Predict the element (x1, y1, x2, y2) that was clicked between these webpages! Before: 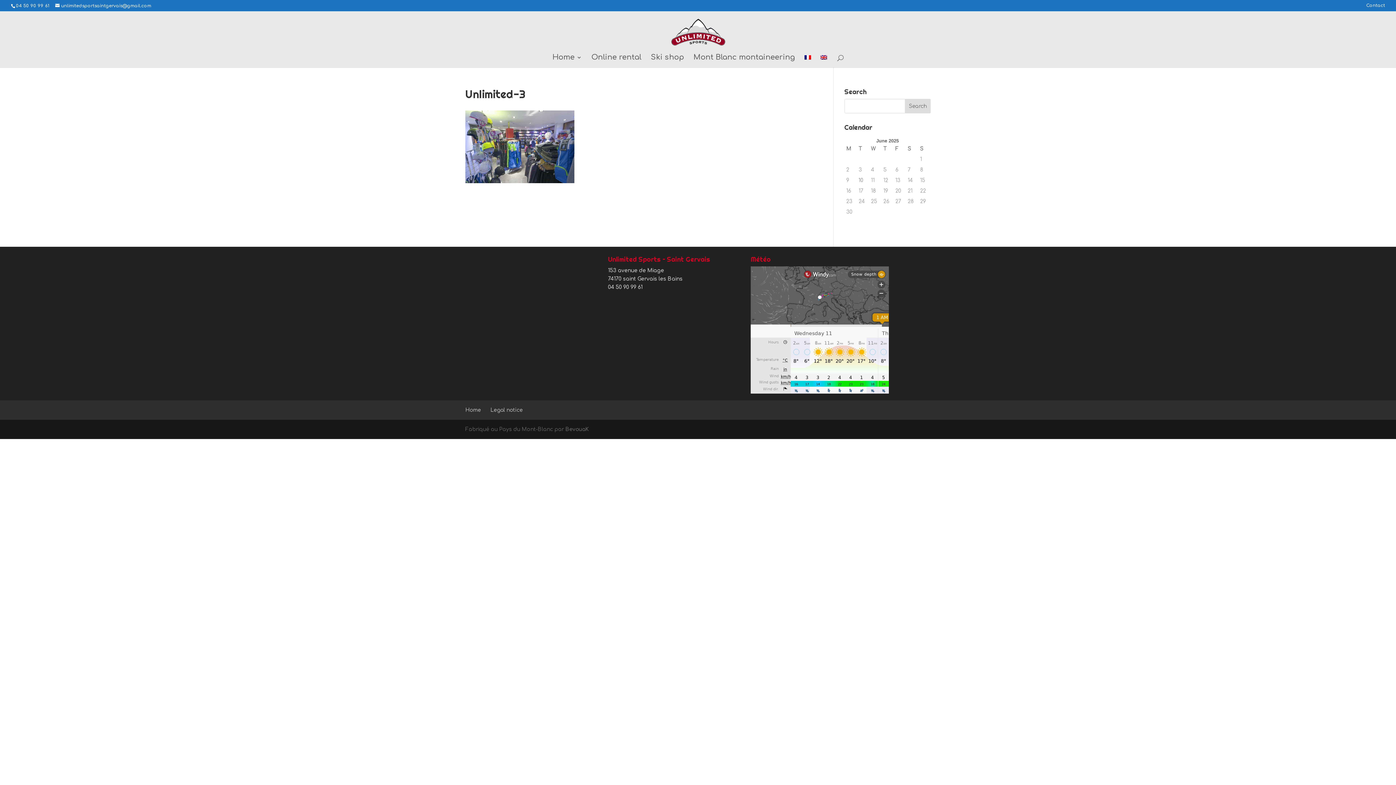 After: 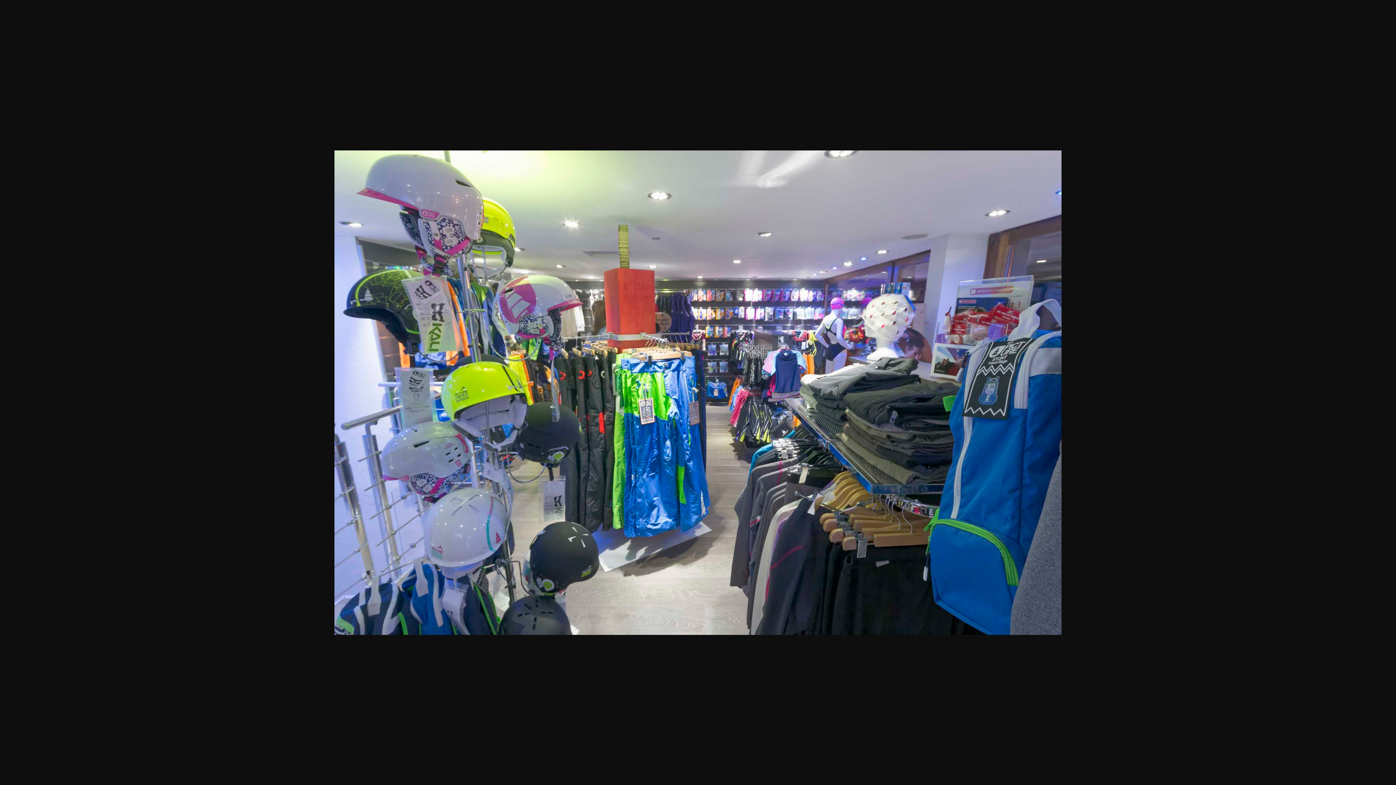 Action: bbox: (465, 178, 574, 184)